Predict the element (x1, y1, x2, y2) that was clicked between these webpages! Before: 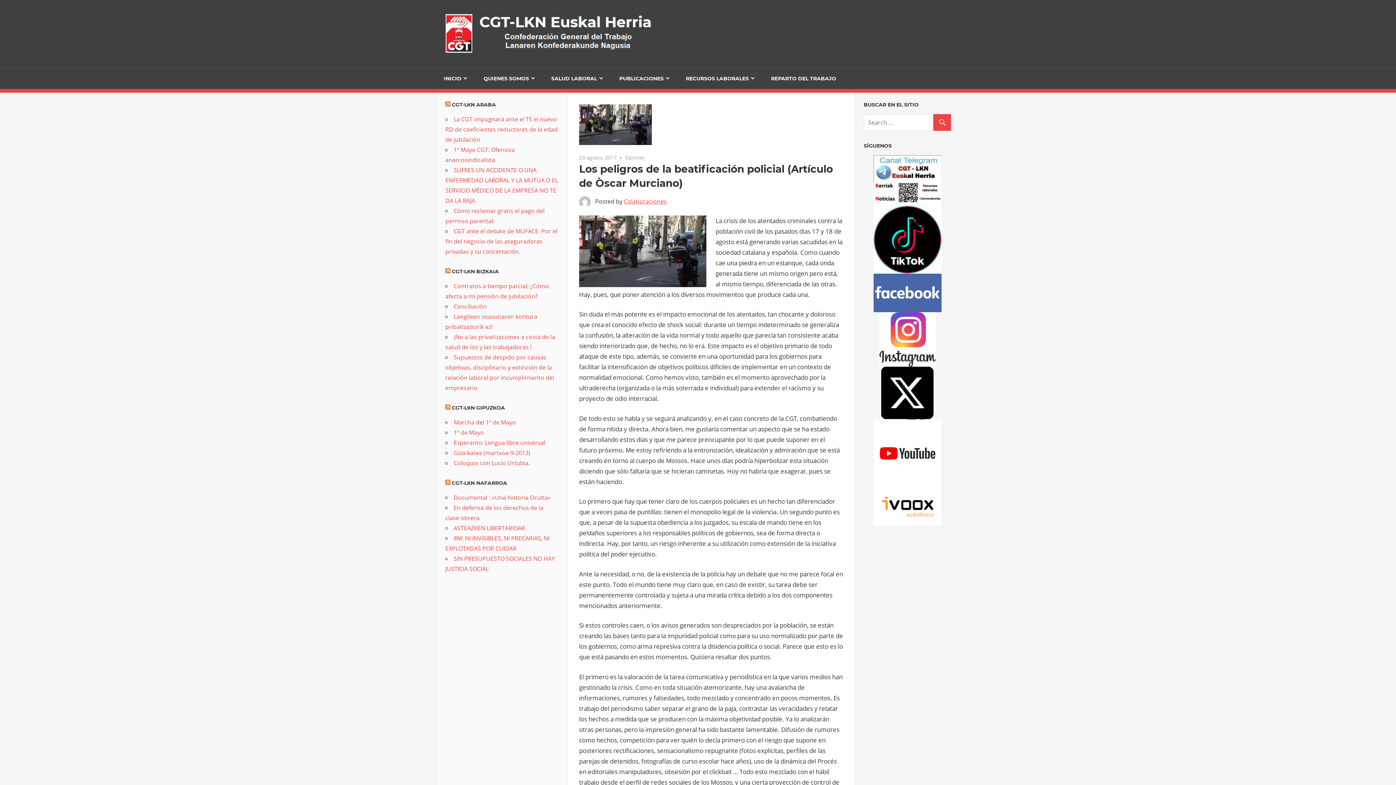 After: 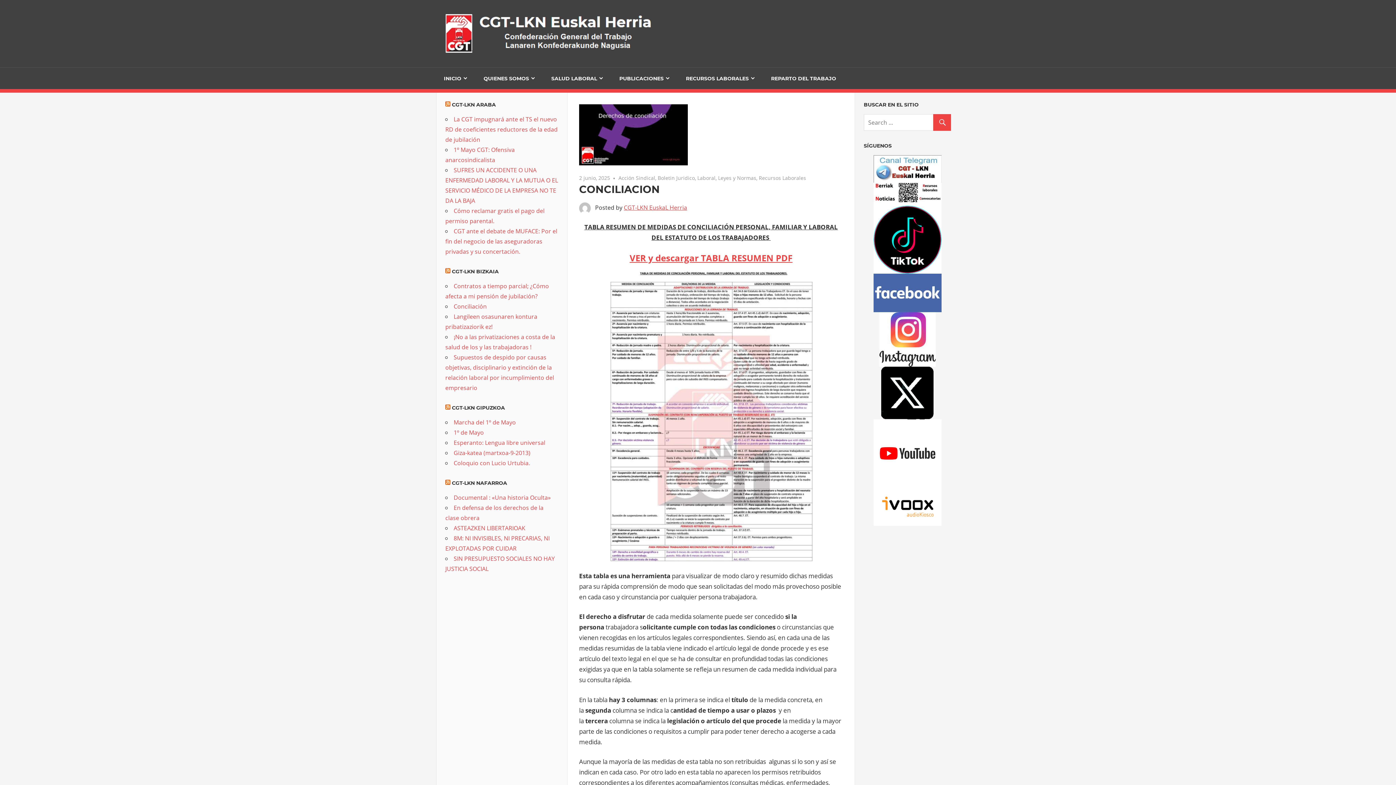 Action: label: Conciliación bbox: (453, 302, 486, 310)